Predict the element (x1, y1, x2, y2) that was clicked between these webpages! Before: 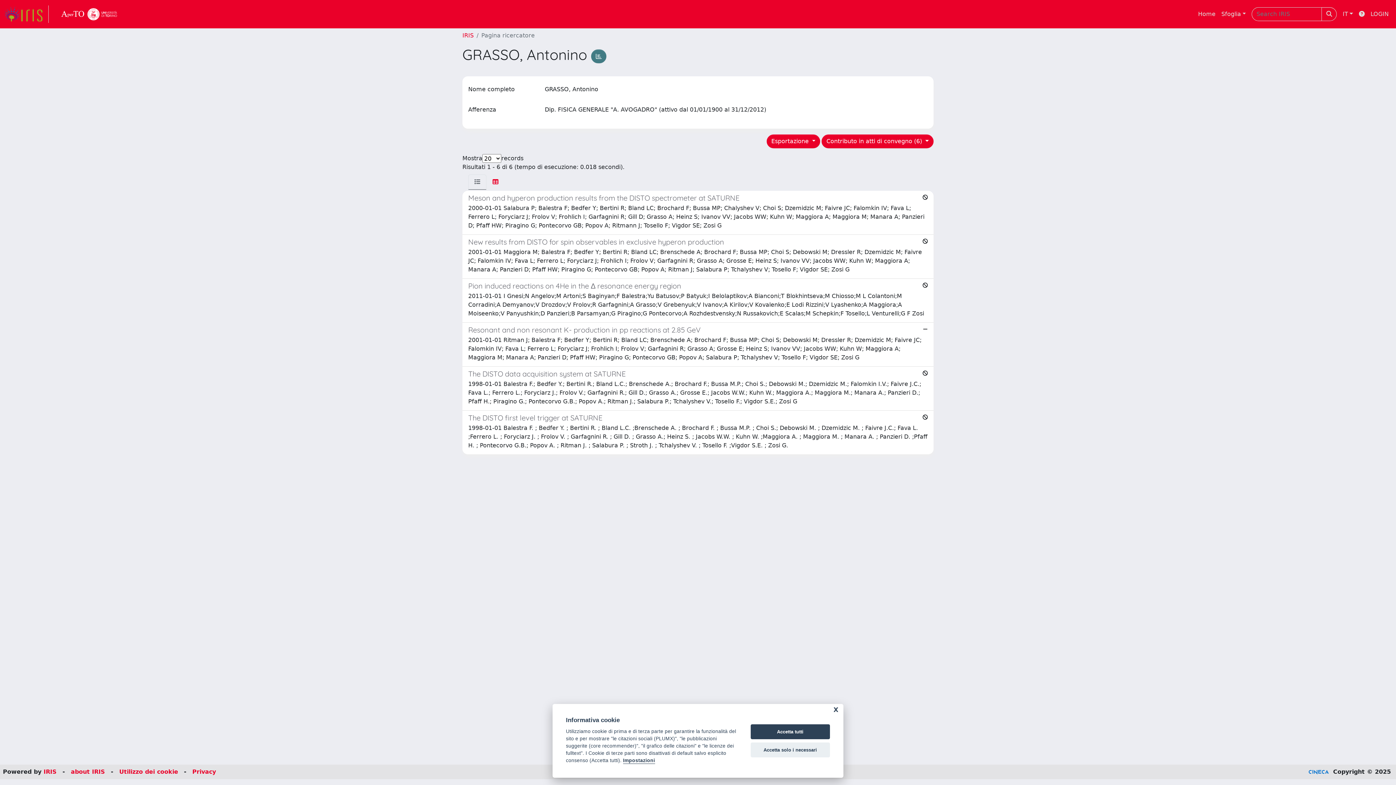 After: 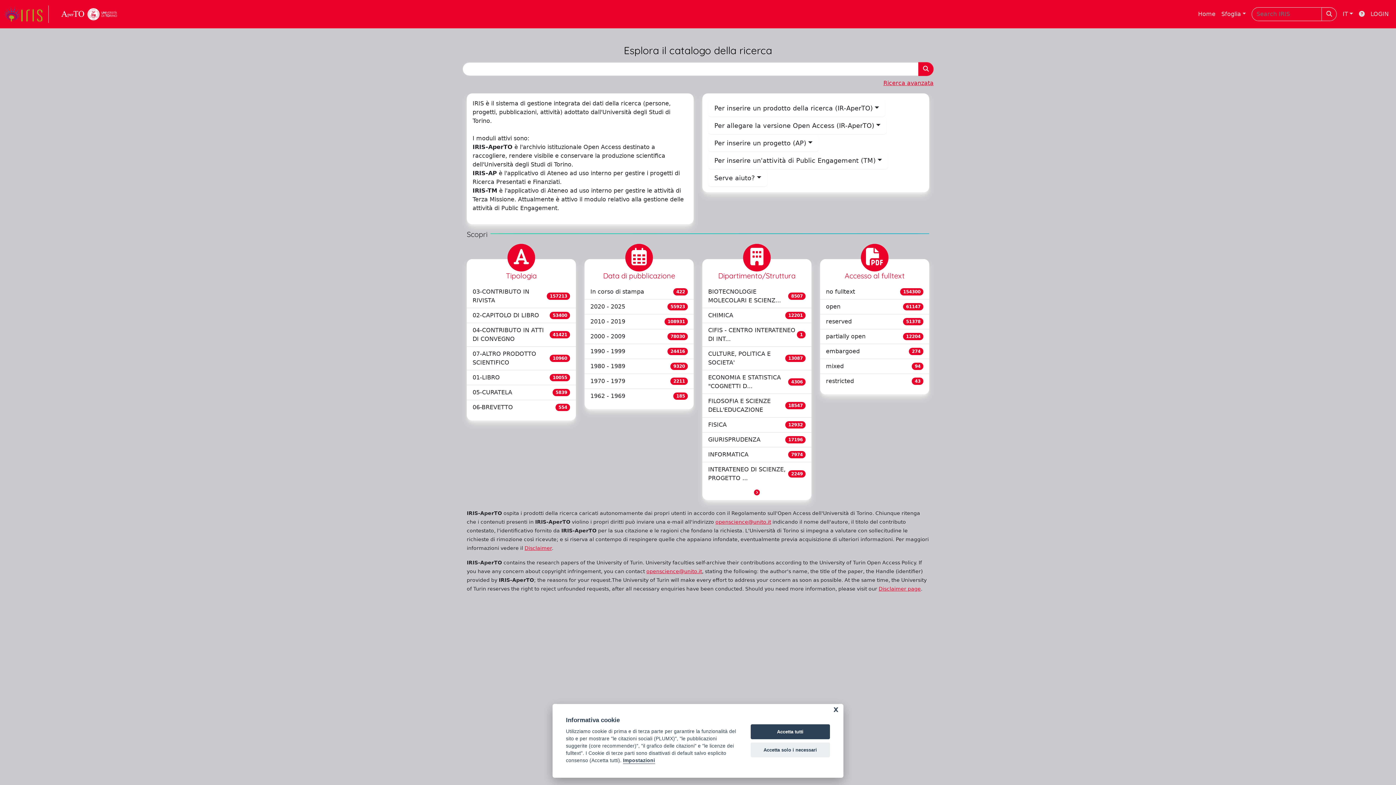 Action: label: IRIS bbox: (462, 32, 473, 38)